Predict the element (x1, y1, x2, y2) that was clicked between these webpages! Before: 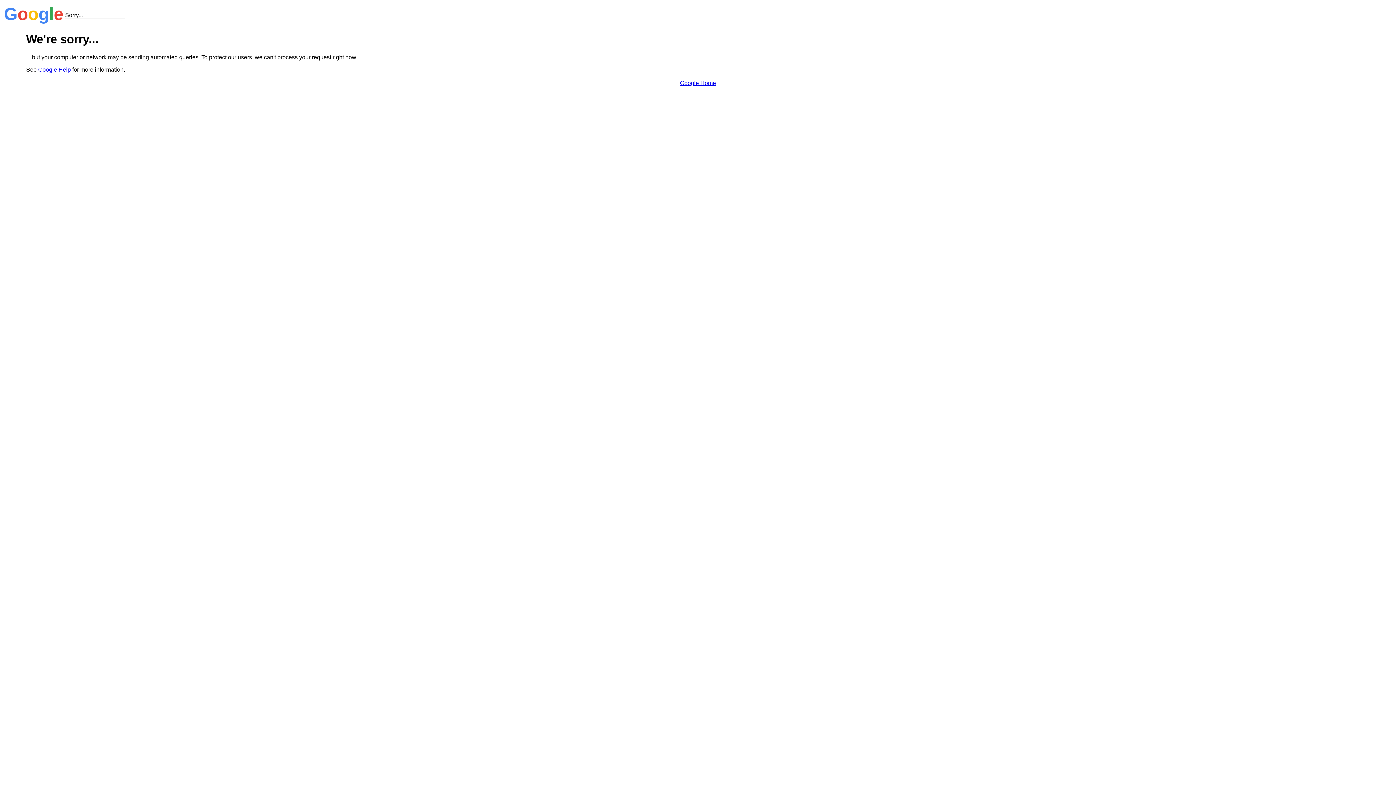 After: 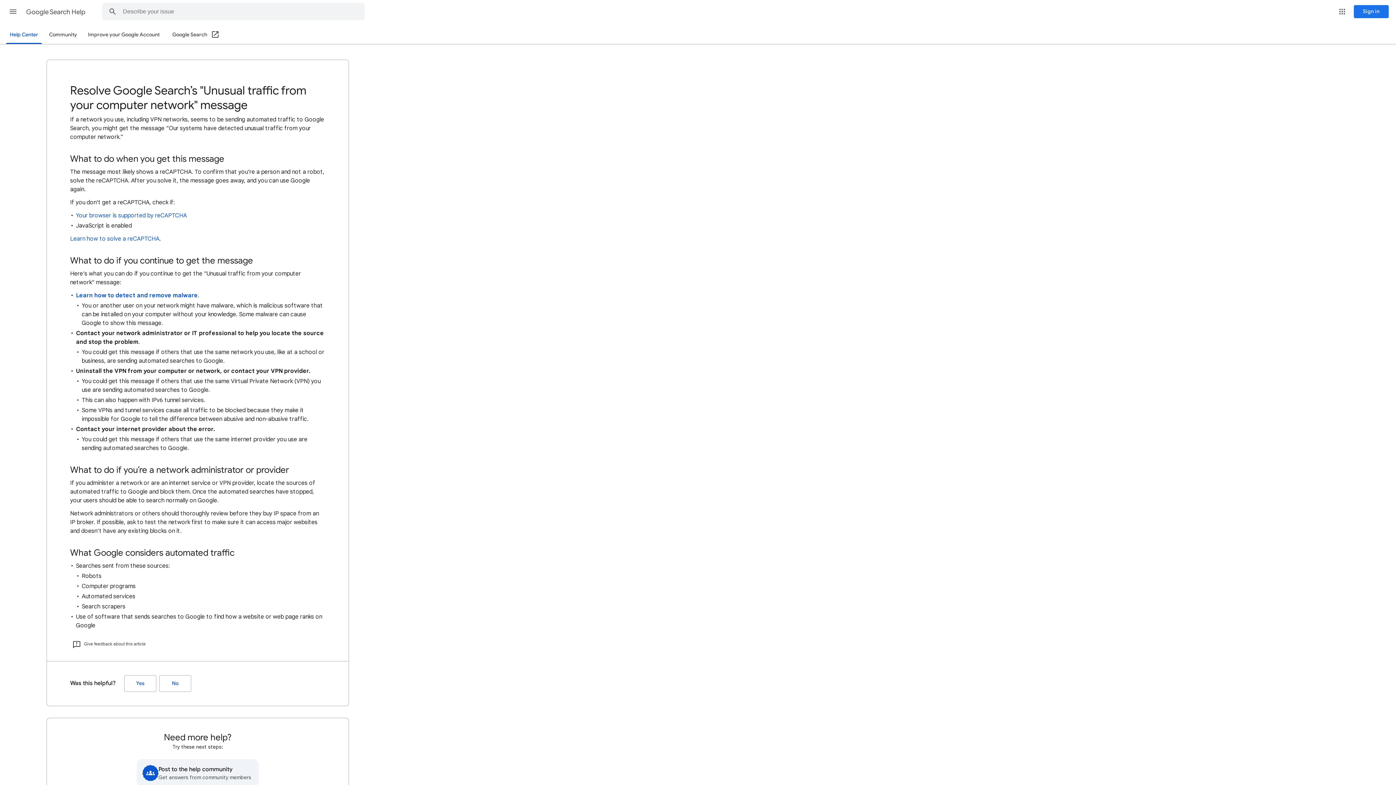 Action: bbox: (38, 66, 70, 72) label: Google Help